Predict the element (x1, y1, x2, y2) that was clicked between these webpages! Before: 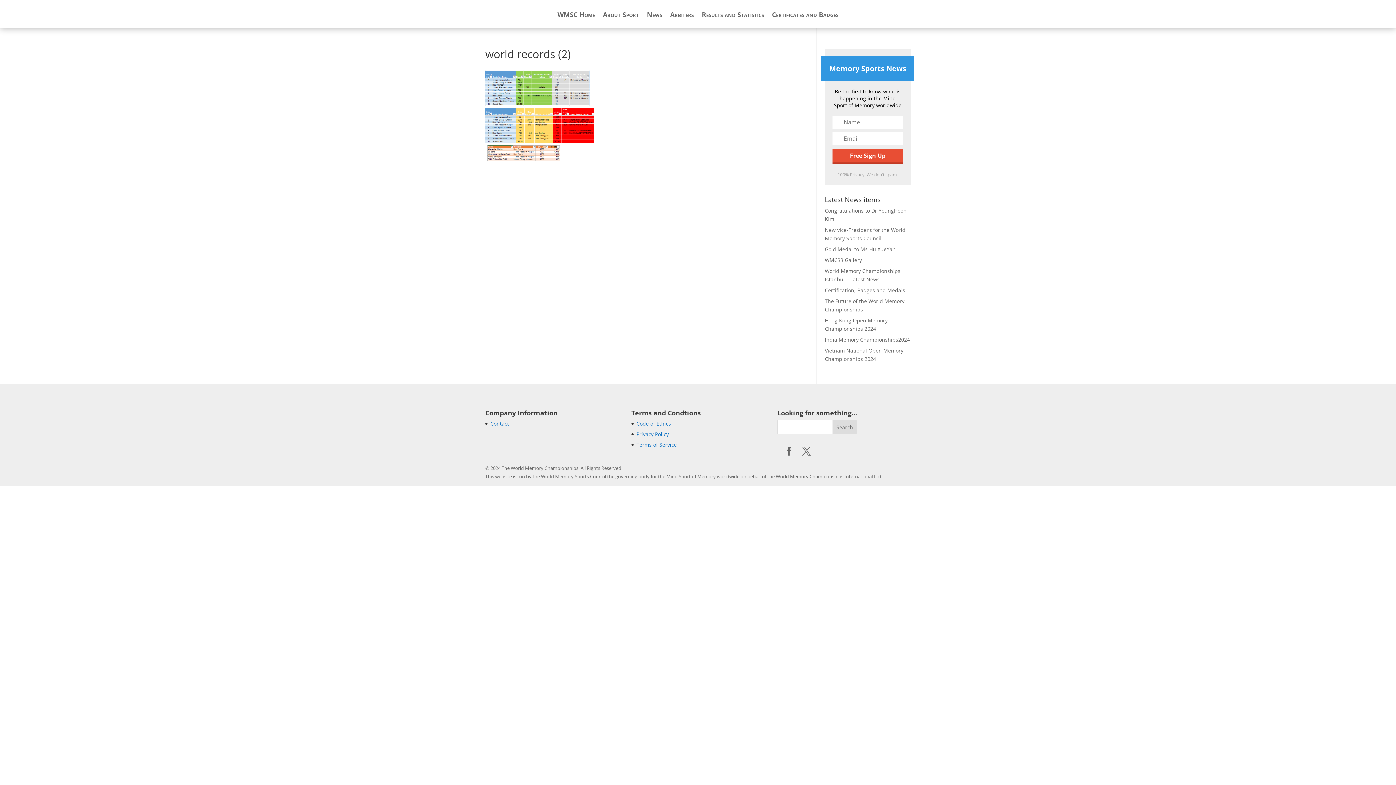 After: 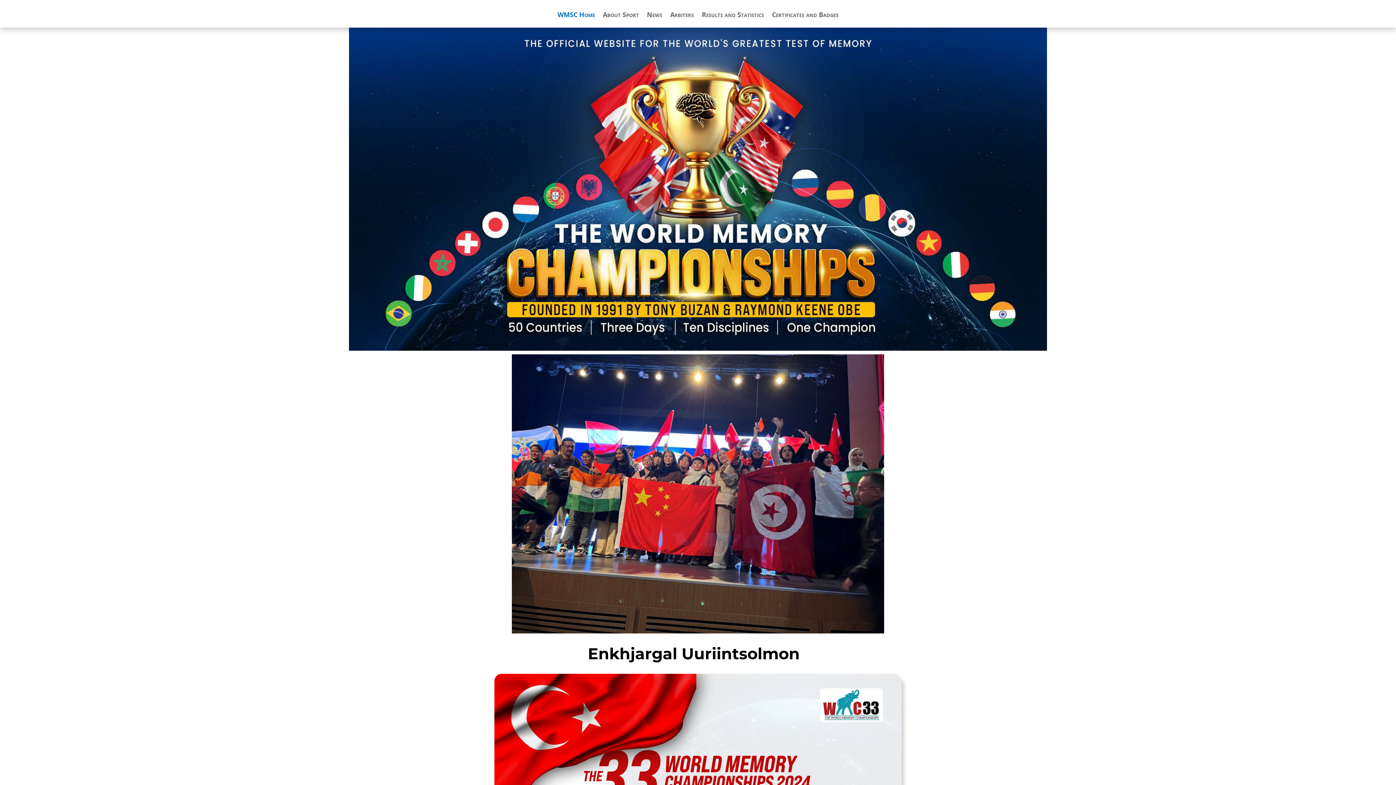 Action: label: WMSC Home bbox: (557, 12, 595, 27)